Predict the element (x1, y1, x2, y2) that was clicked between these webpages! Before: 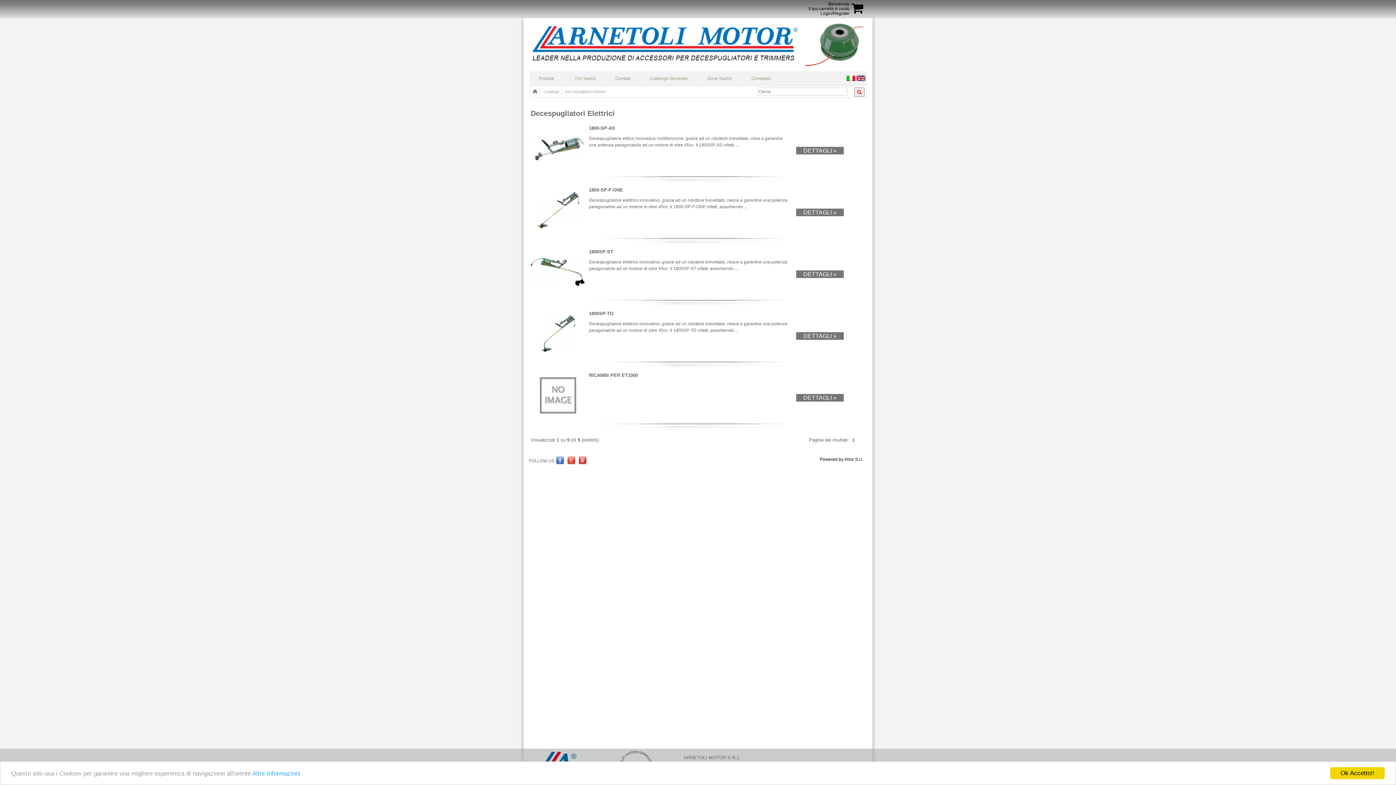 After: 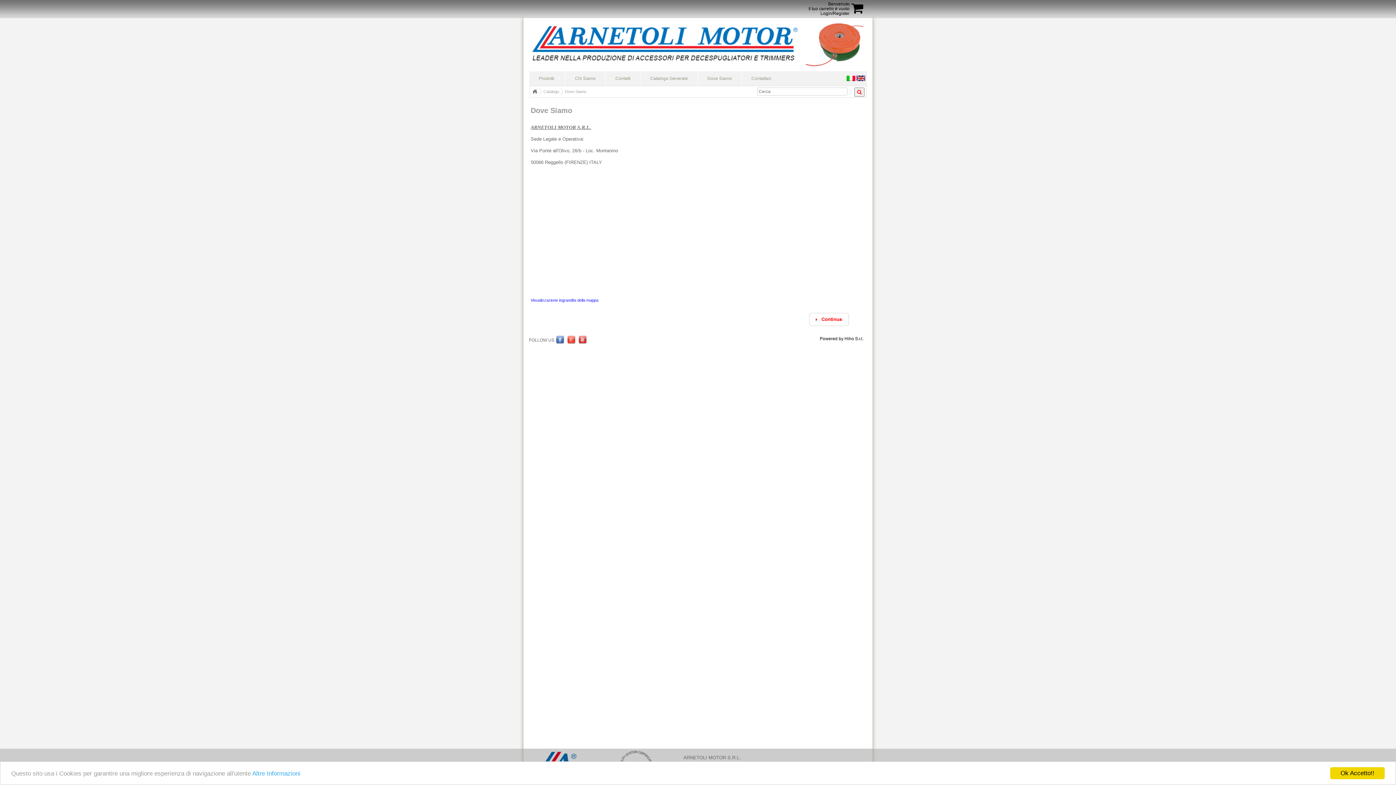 Action: bbox: (697, 71, 741, 85) label: Dove Siamo